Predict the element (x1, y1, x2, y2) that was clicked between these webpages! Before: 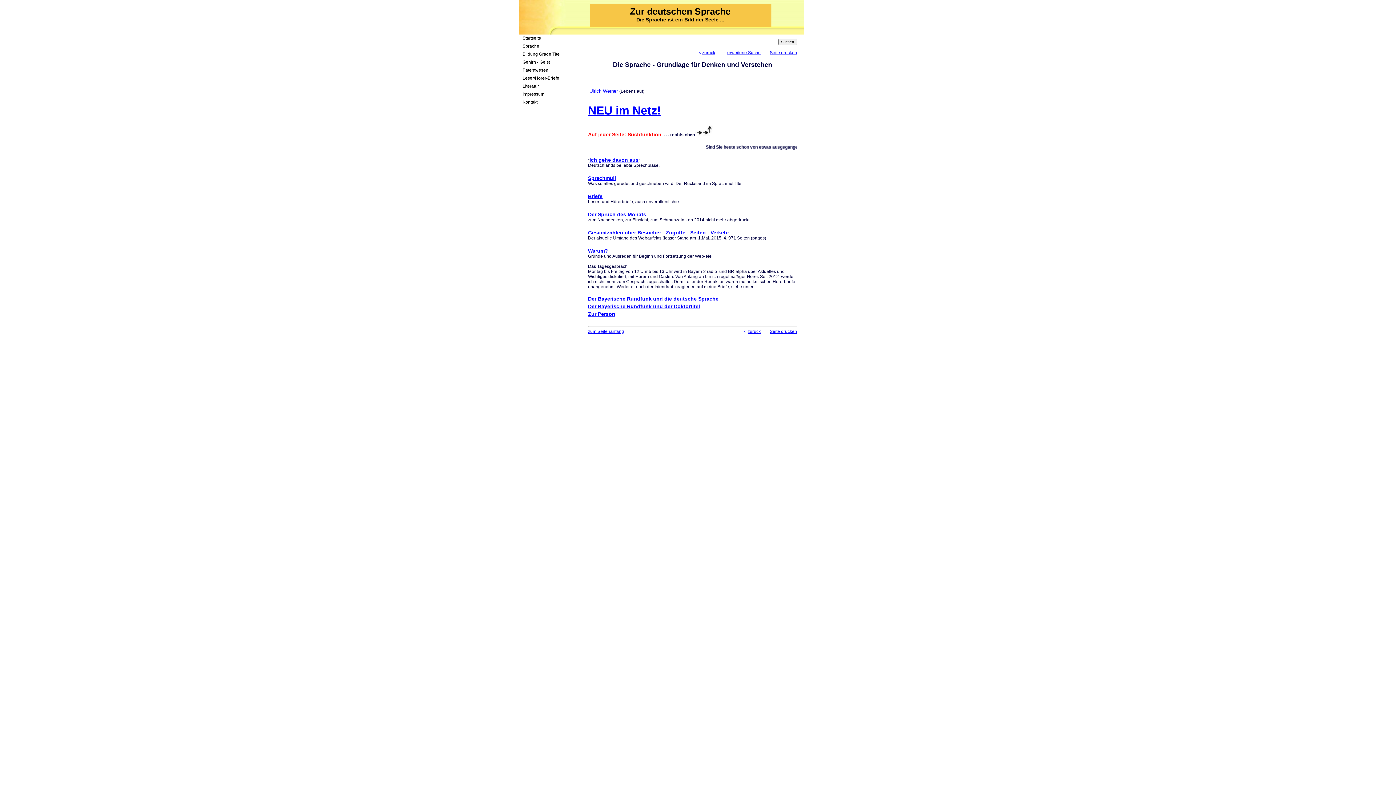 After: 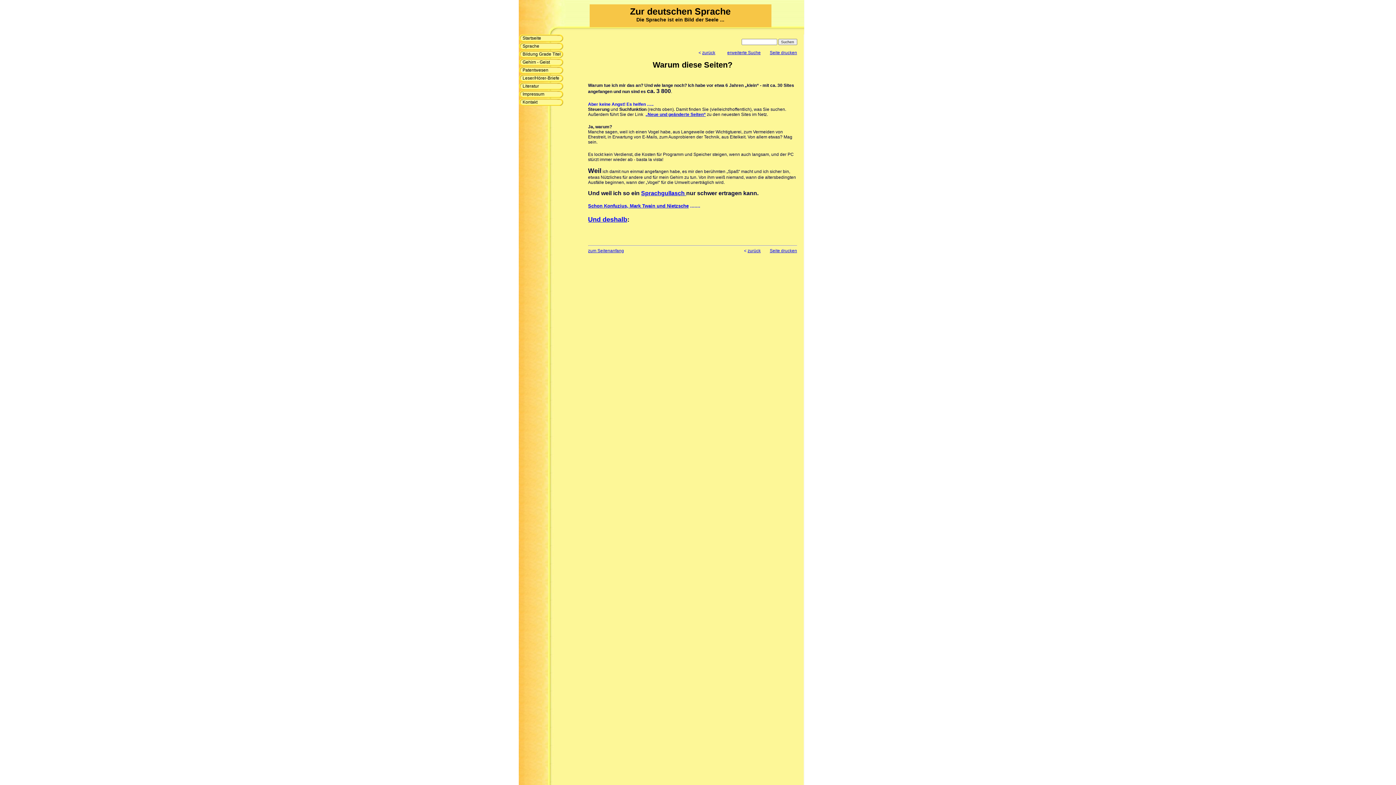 Action: bbox: (588, 248, 608, 253) label: Warum?